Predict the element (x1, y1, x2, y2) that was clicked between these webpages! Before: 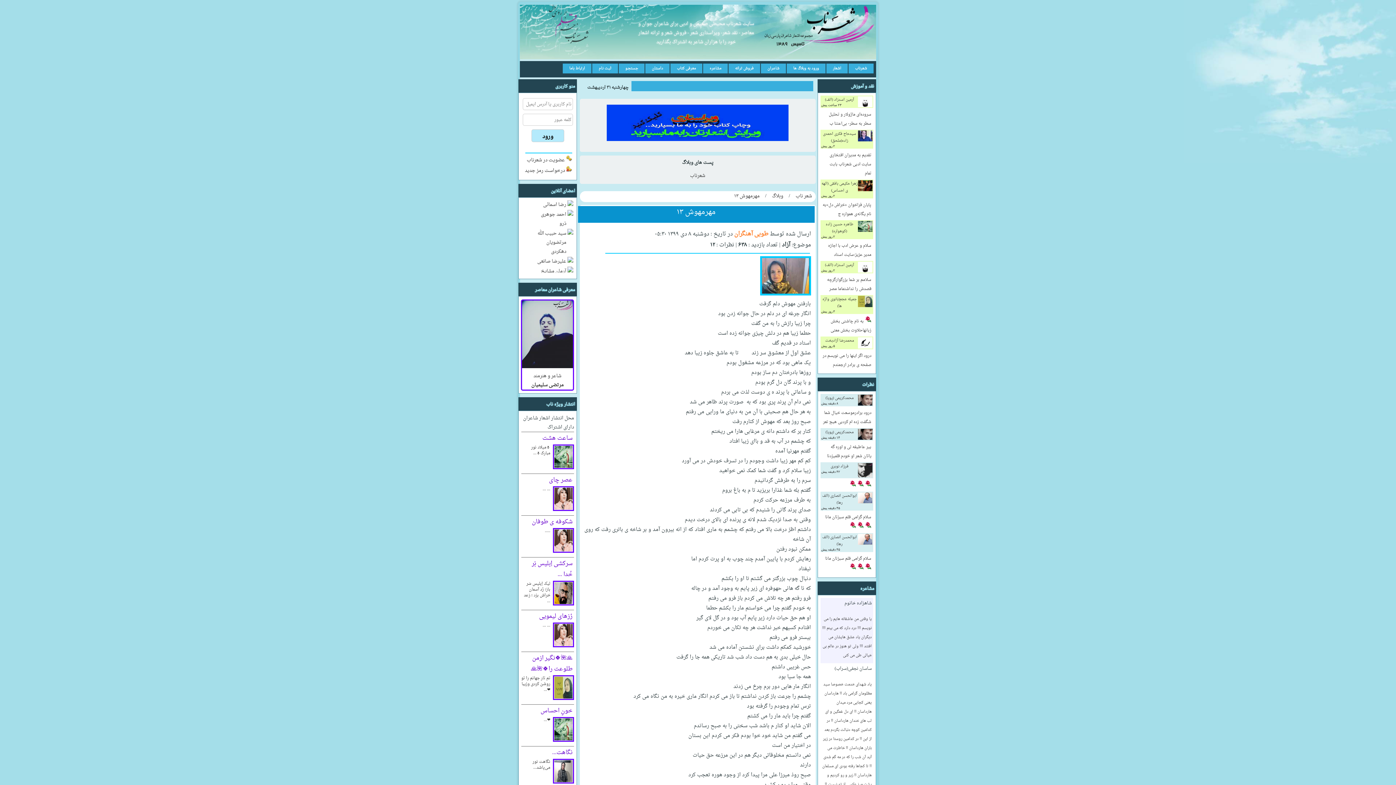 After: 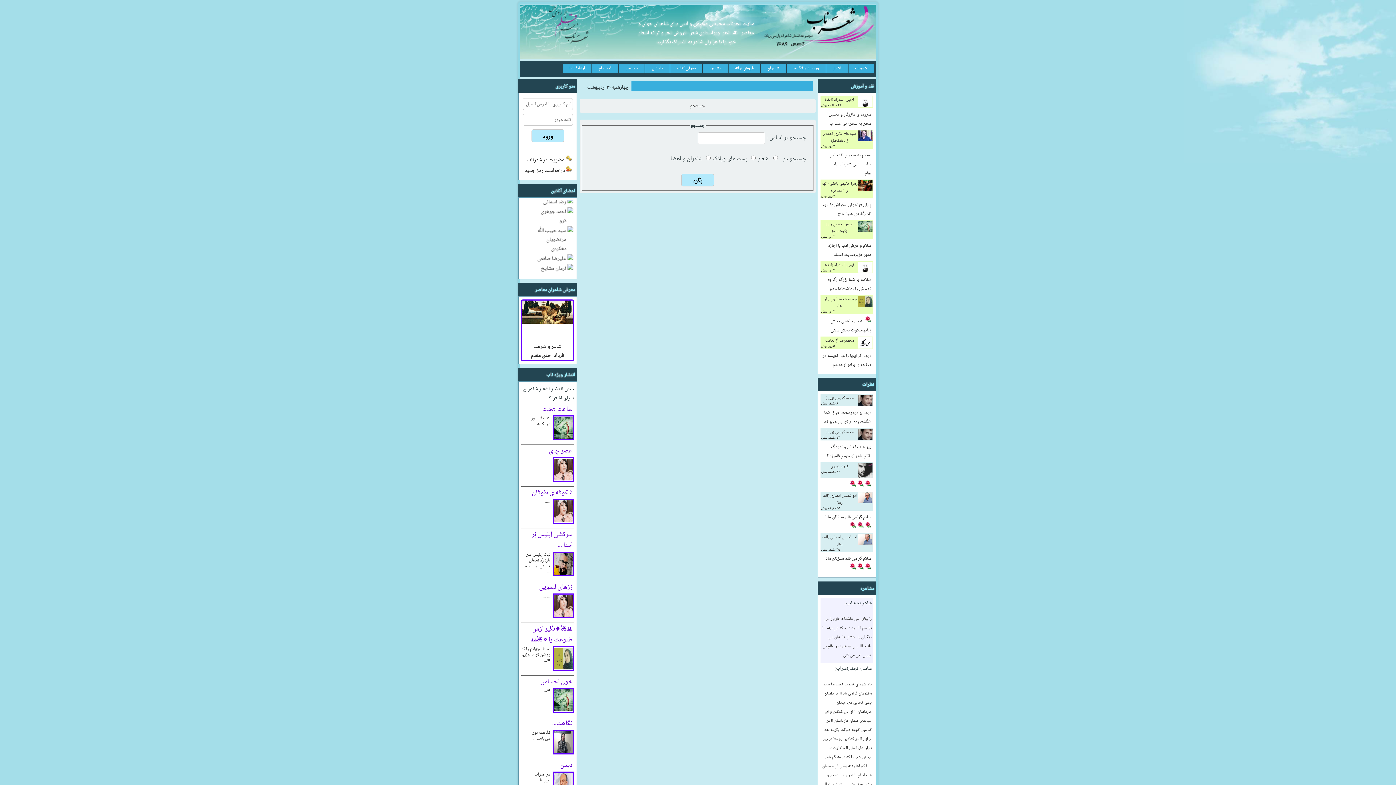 Action: bbox: (618, 63, 644, 73) label: جـستجـو